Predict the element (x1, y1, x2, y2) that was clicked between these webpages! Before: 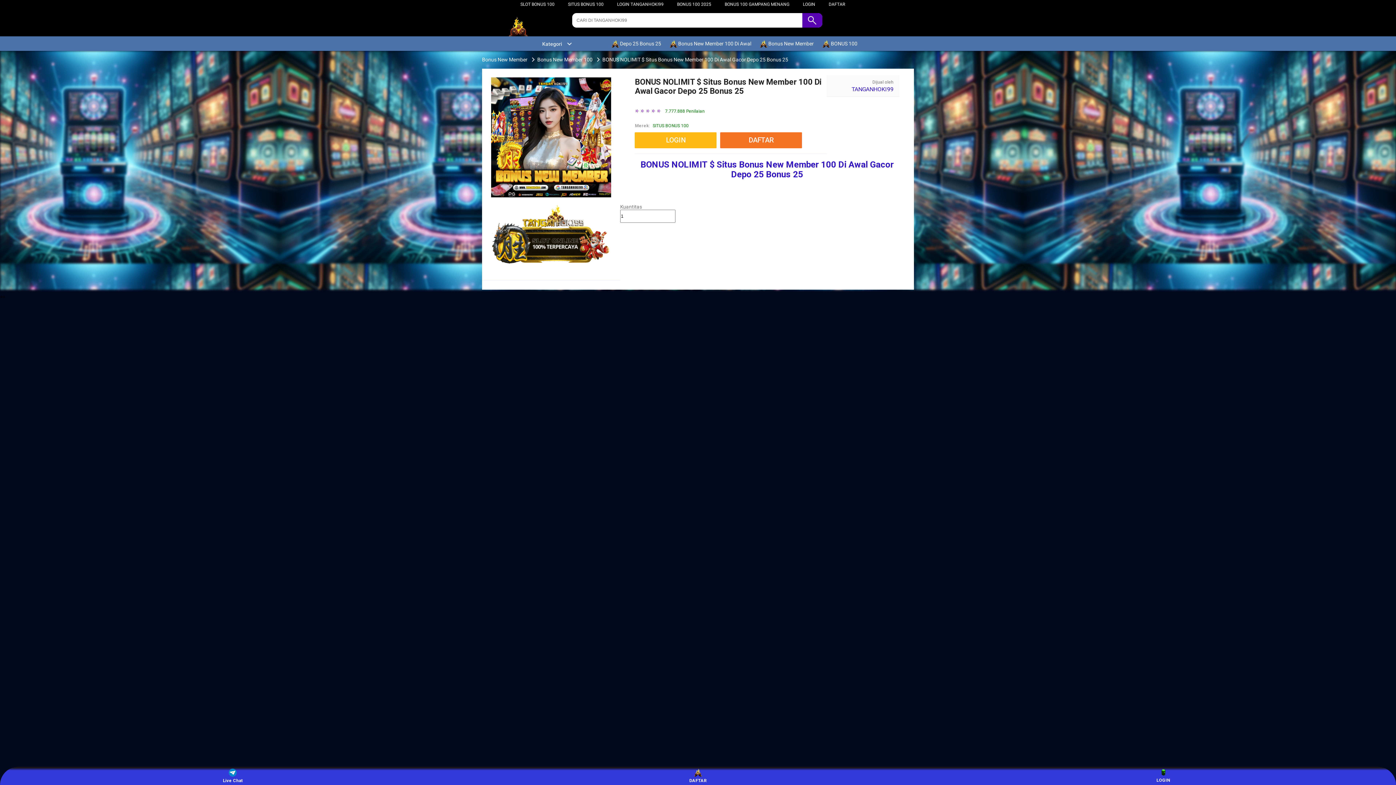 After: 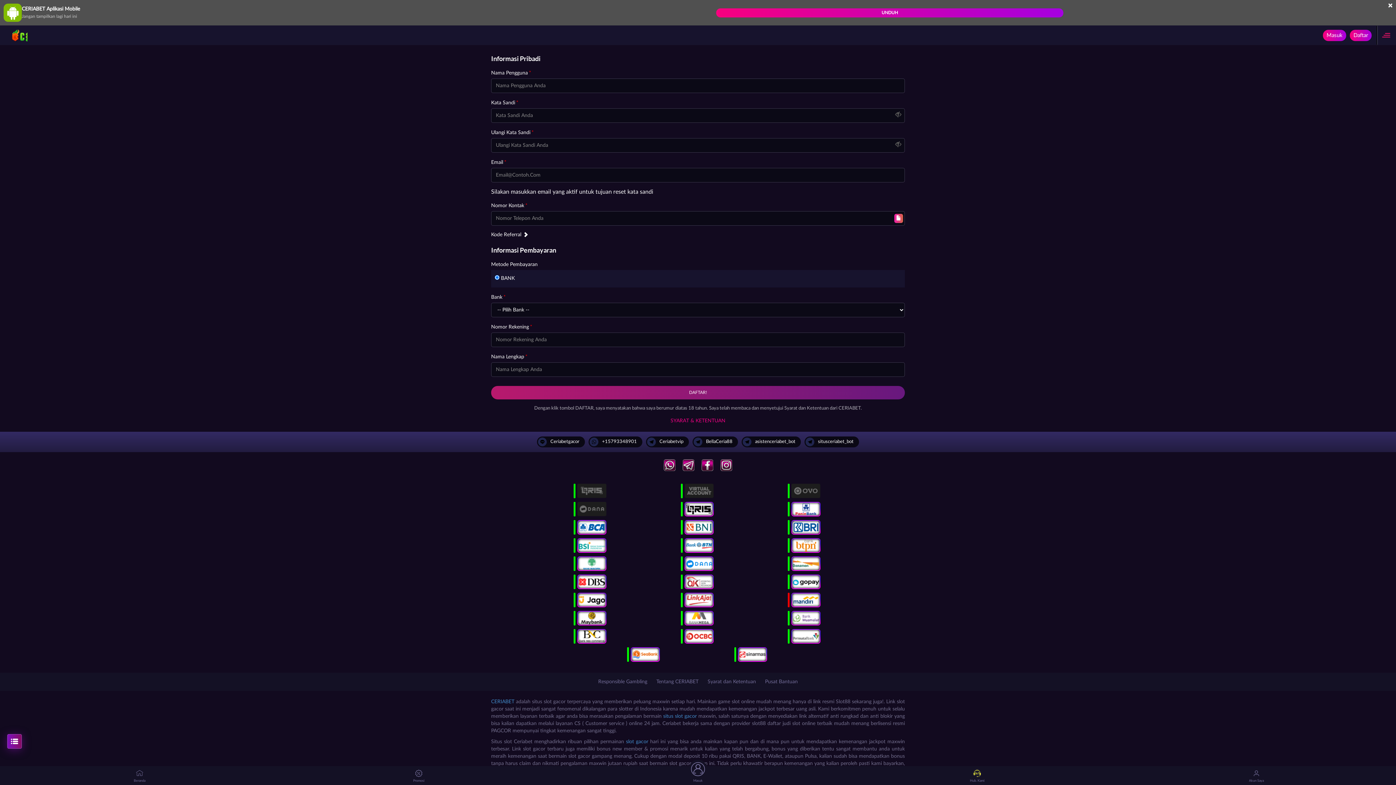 Action: label: Live Chat bbox: (219, 768, 246, 783)